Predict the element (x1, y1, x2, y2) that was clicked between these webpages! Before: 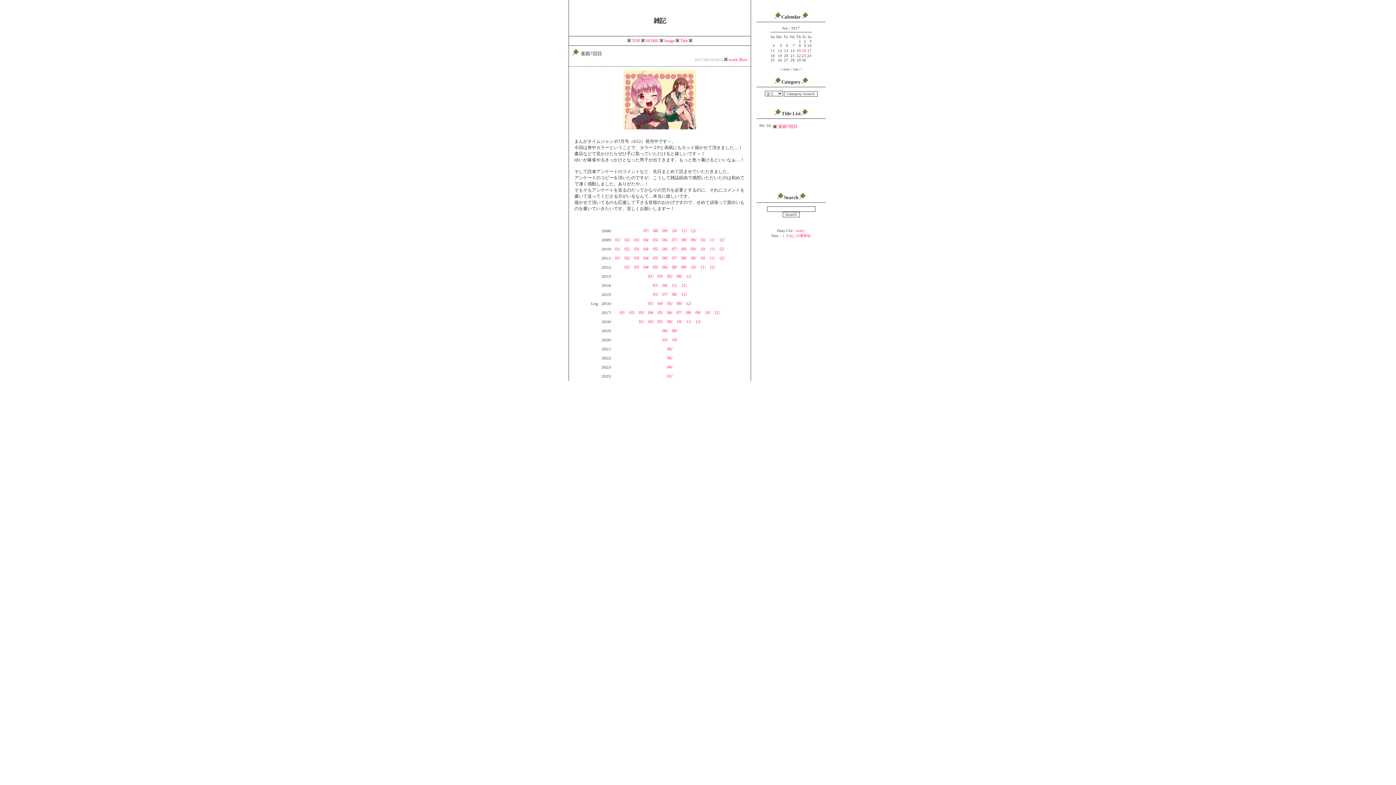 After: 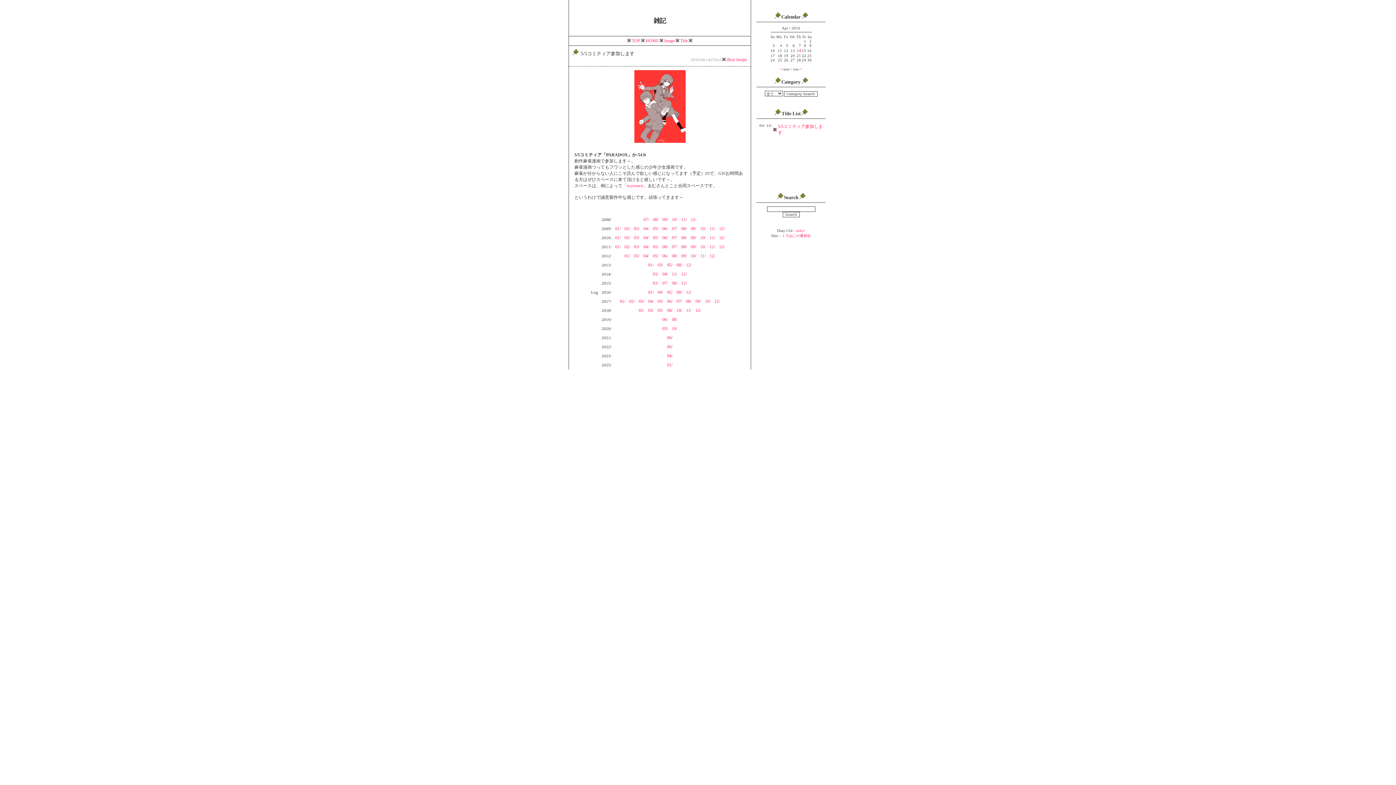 Action: label: 04/ bbox: (657, 301, 663, 306)